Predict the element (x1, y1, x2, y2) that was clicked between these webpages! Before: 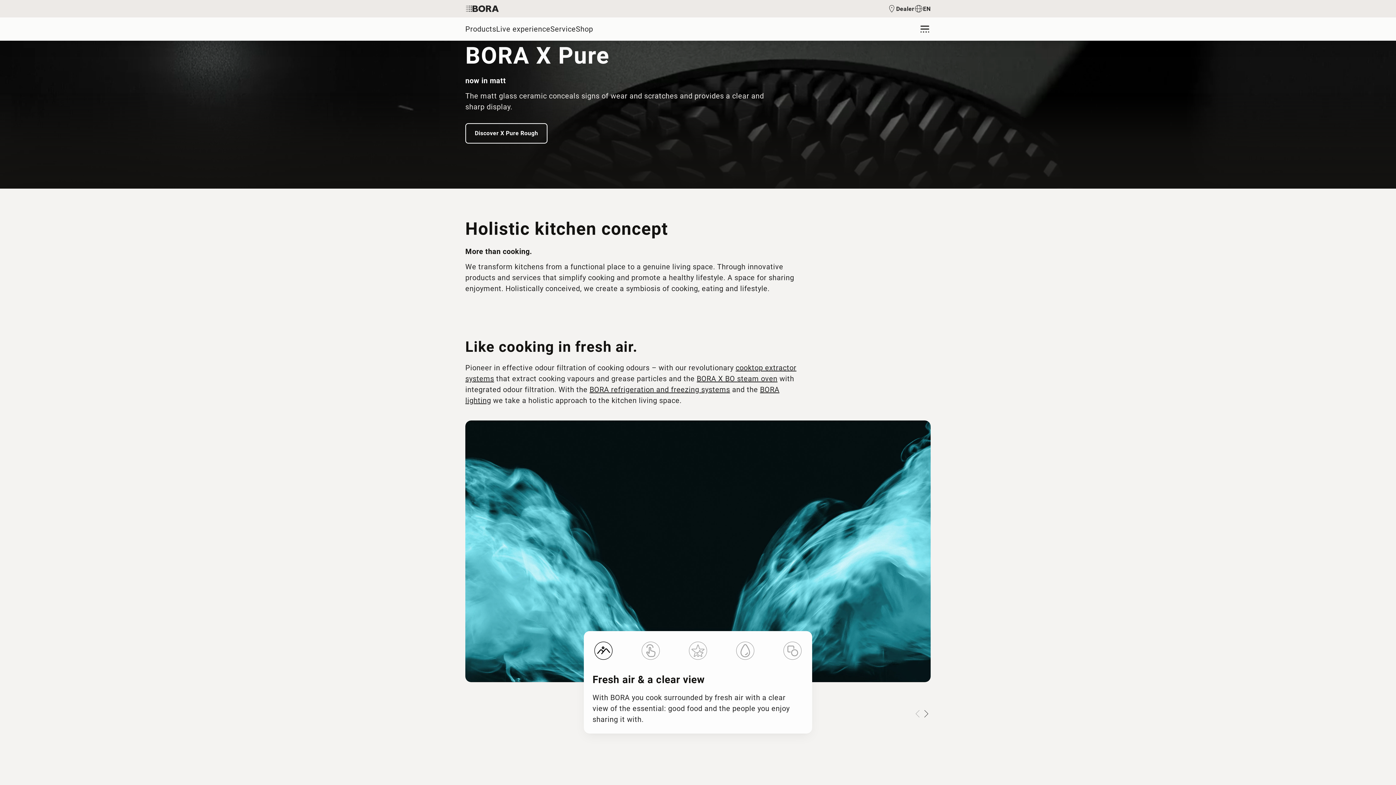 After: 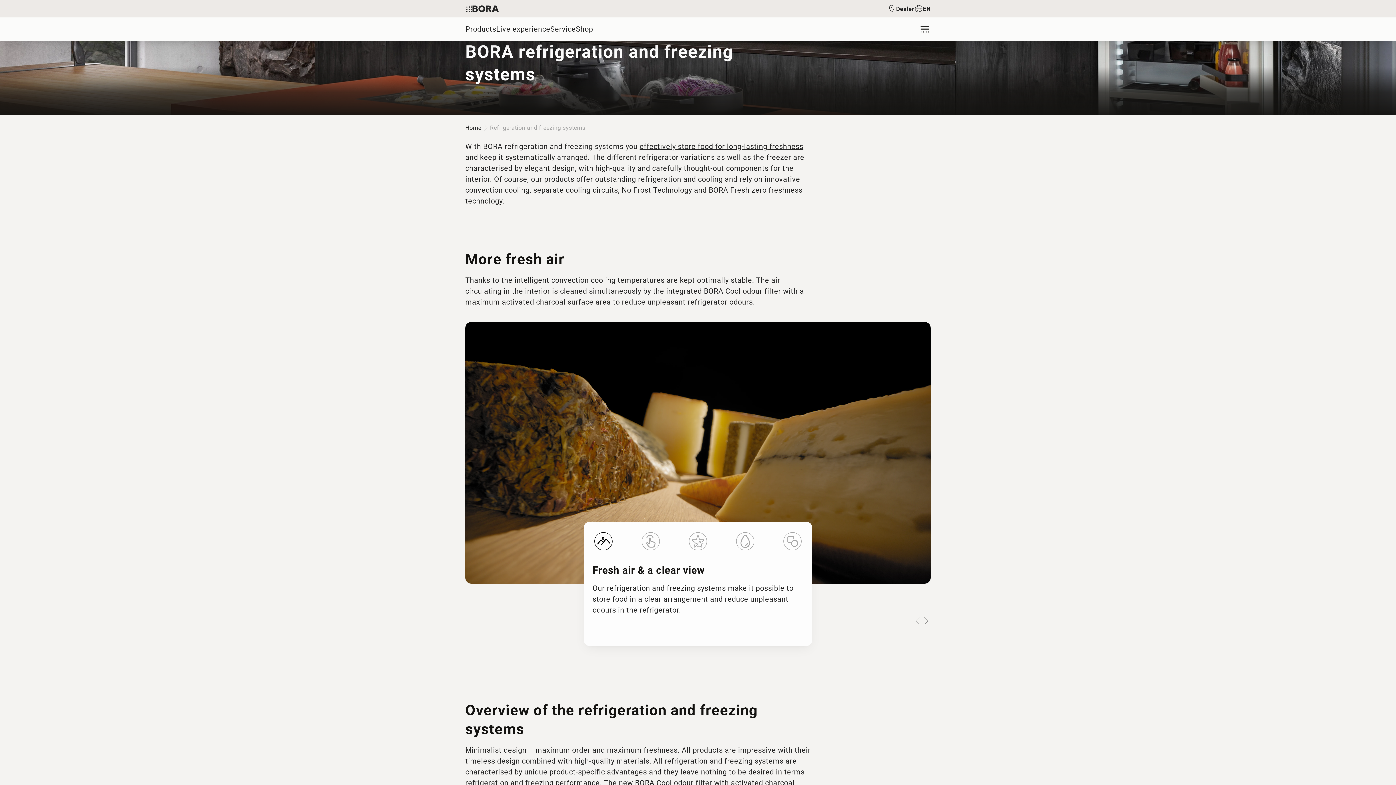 Action: label: BORA refrigeration and freezing systems bbox: (589, 385, 730, 394)